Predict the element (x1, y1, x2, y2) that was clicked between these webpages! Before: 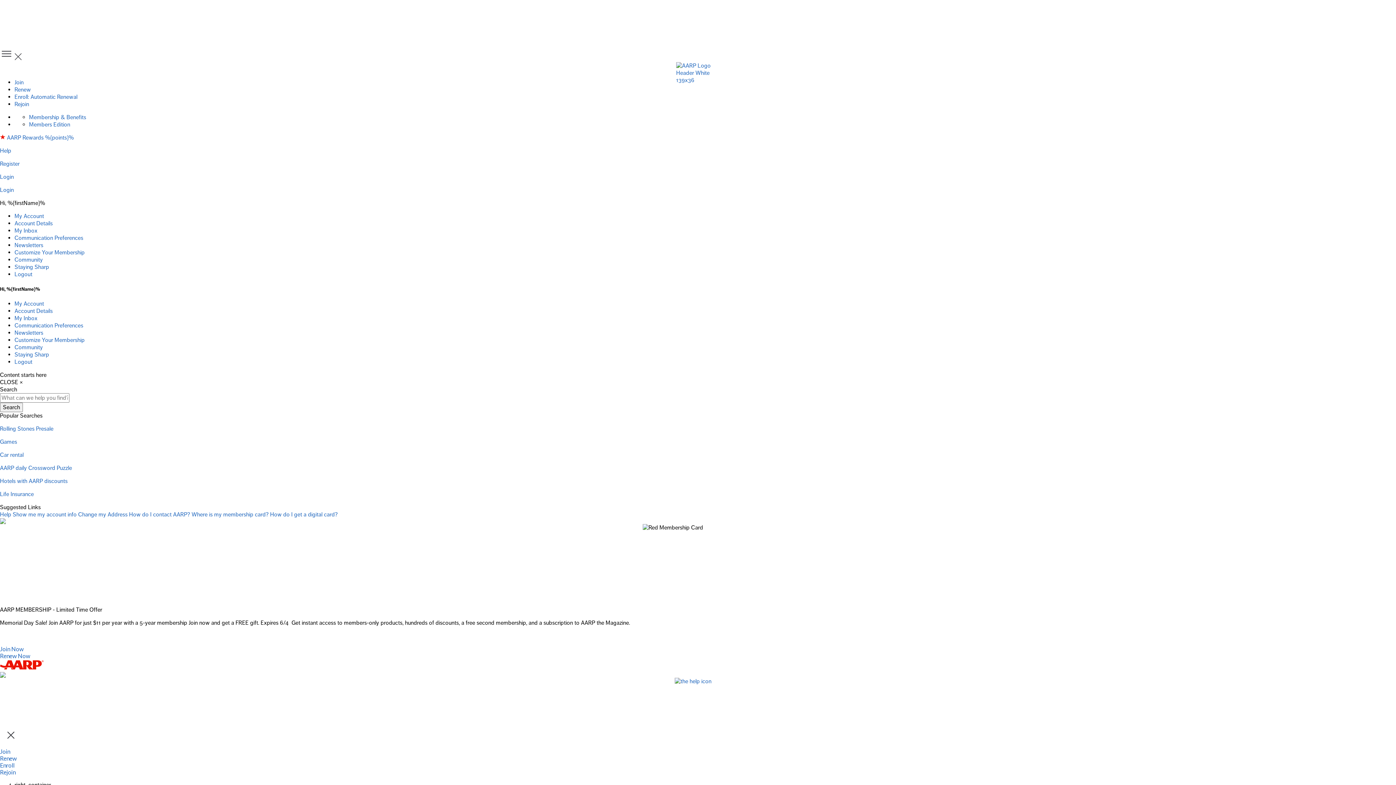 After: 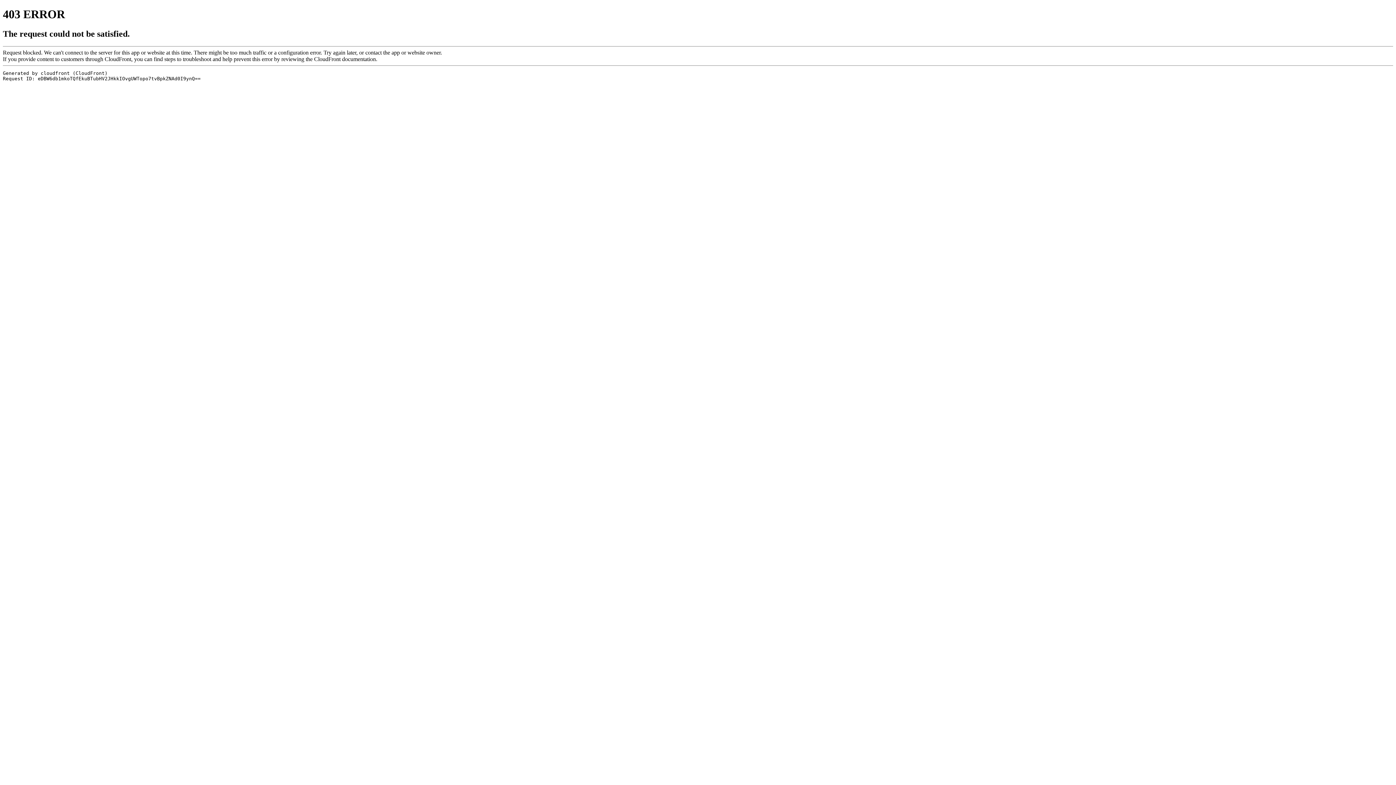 Action: bbox: (0, 425, 53, 432) label: Rolling Stones Presale